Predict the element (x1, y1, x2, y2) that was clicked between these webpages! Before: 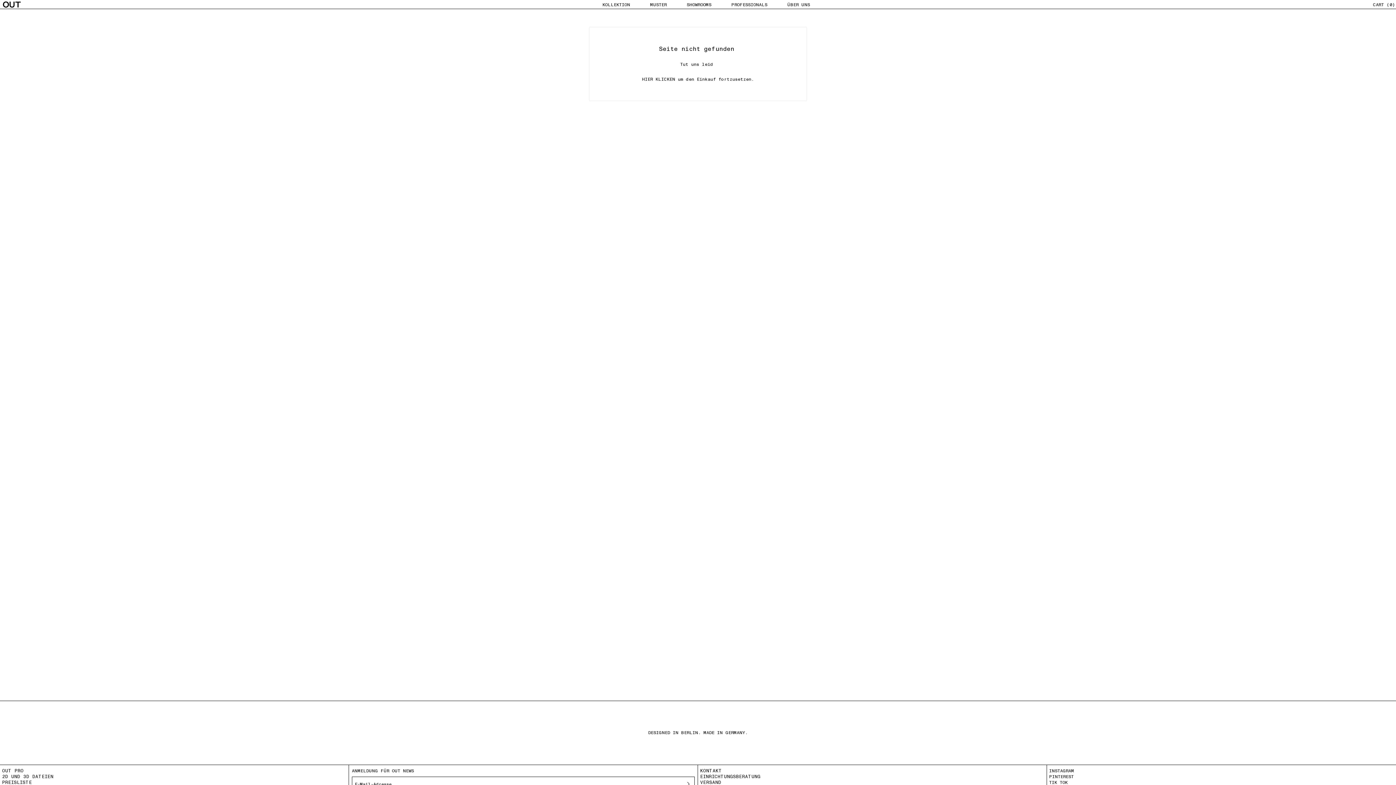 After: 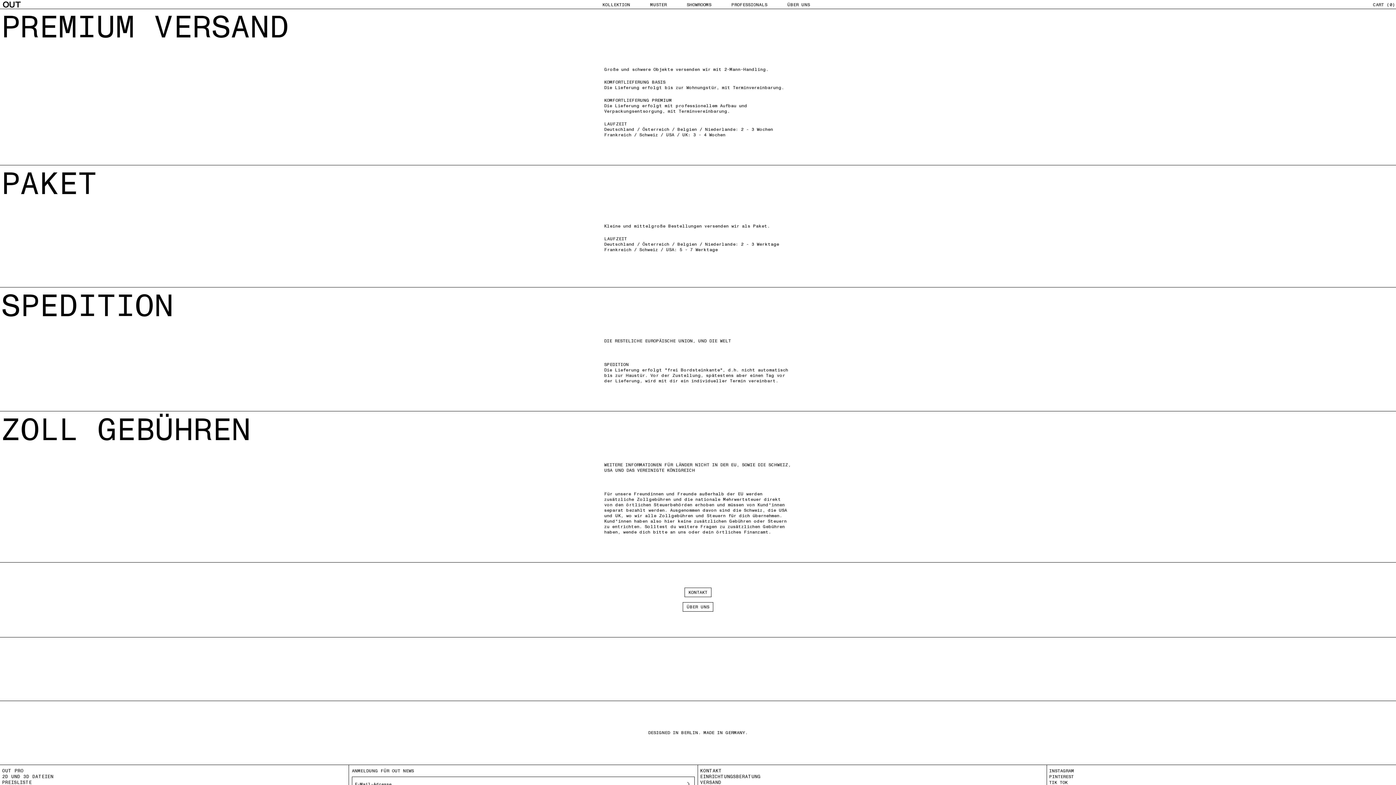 Action: label: VERSAND bbox: (698, 780, 1046, 785)